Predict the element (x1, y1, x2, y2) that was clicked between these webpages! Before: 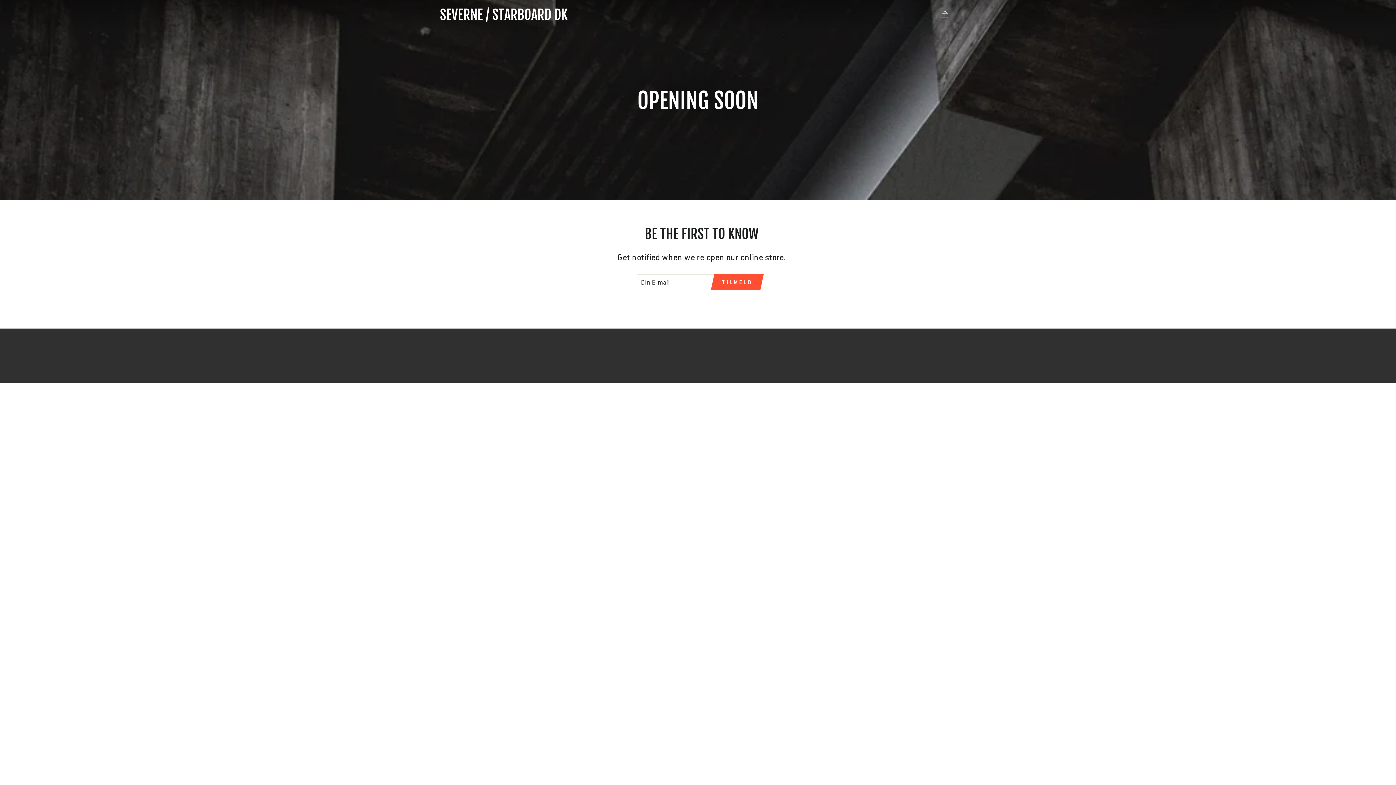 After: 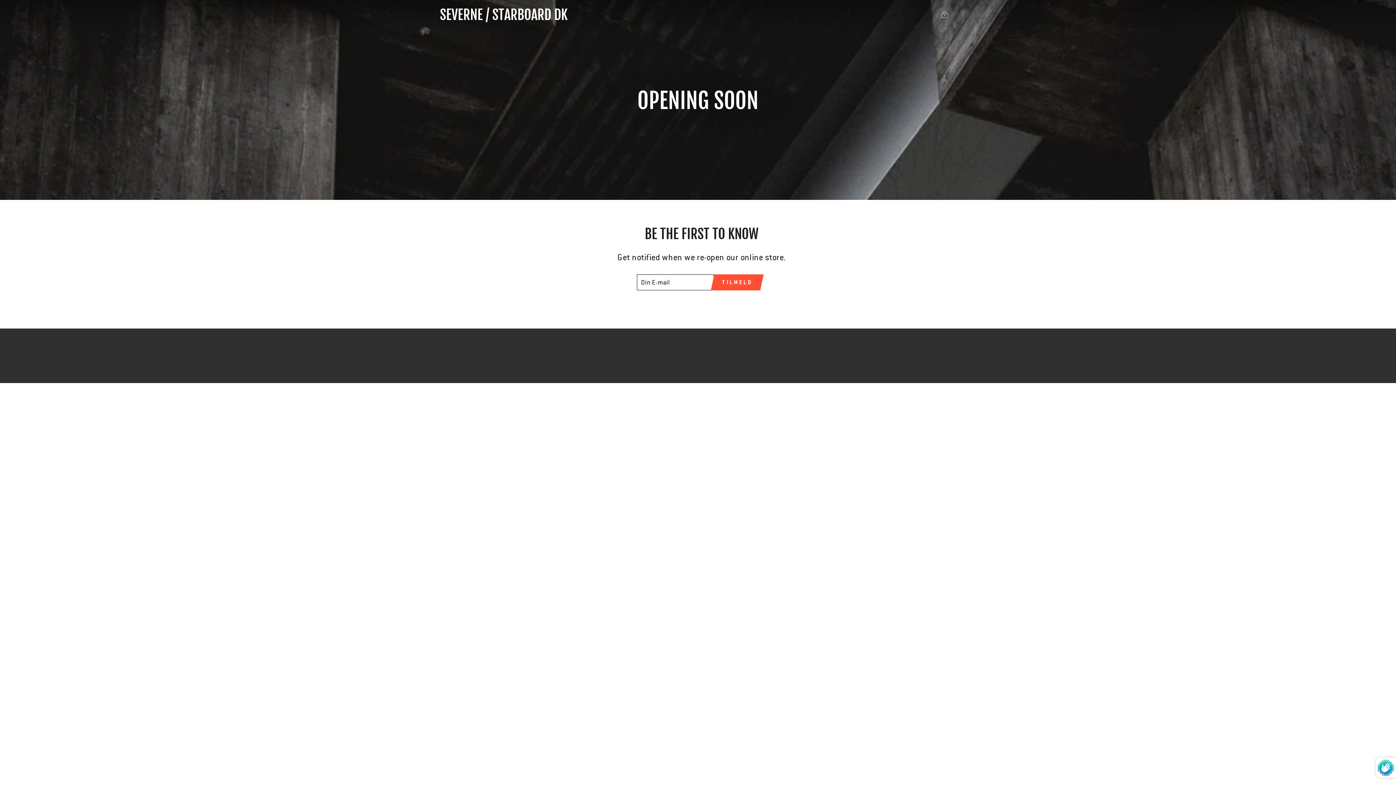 Action: bbox: (714, 274, 759, 290) label: TILMELD